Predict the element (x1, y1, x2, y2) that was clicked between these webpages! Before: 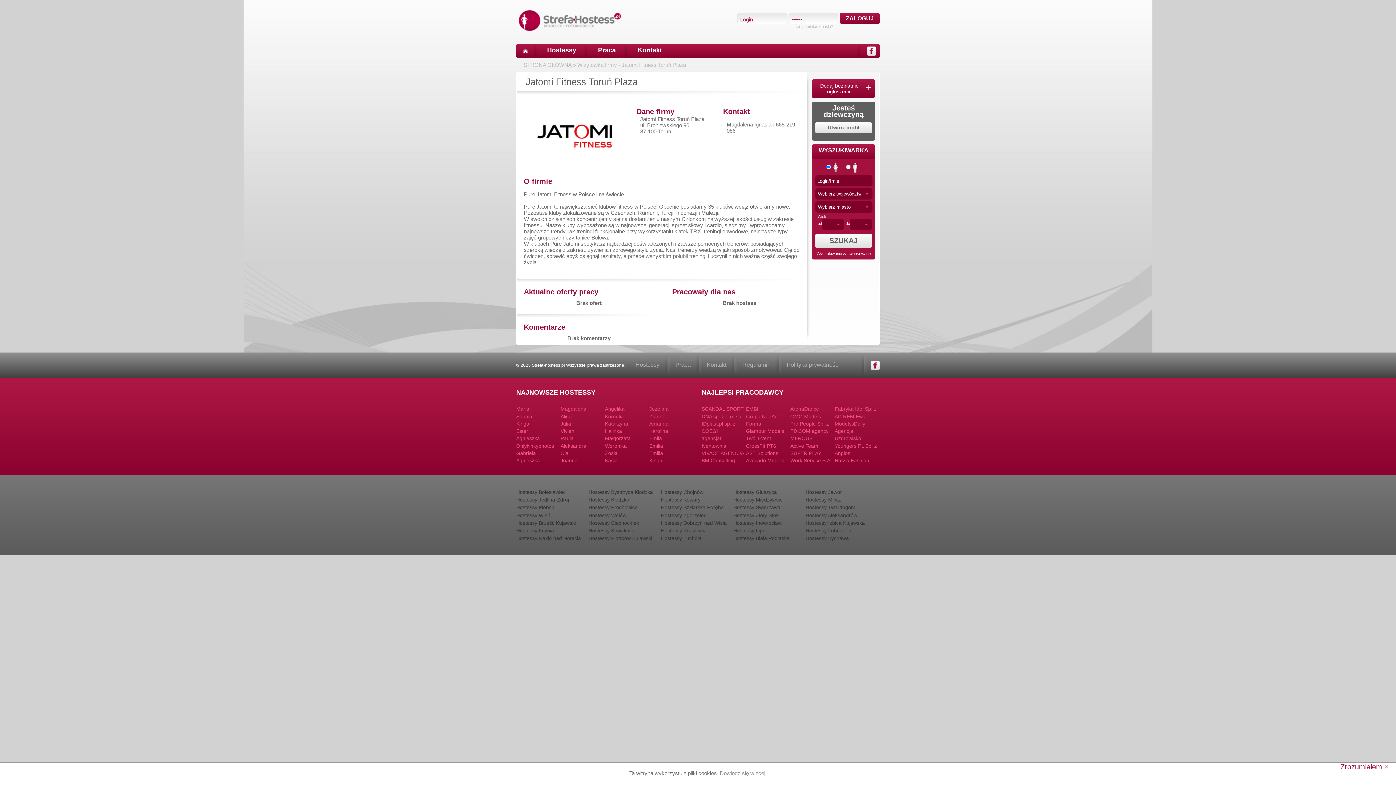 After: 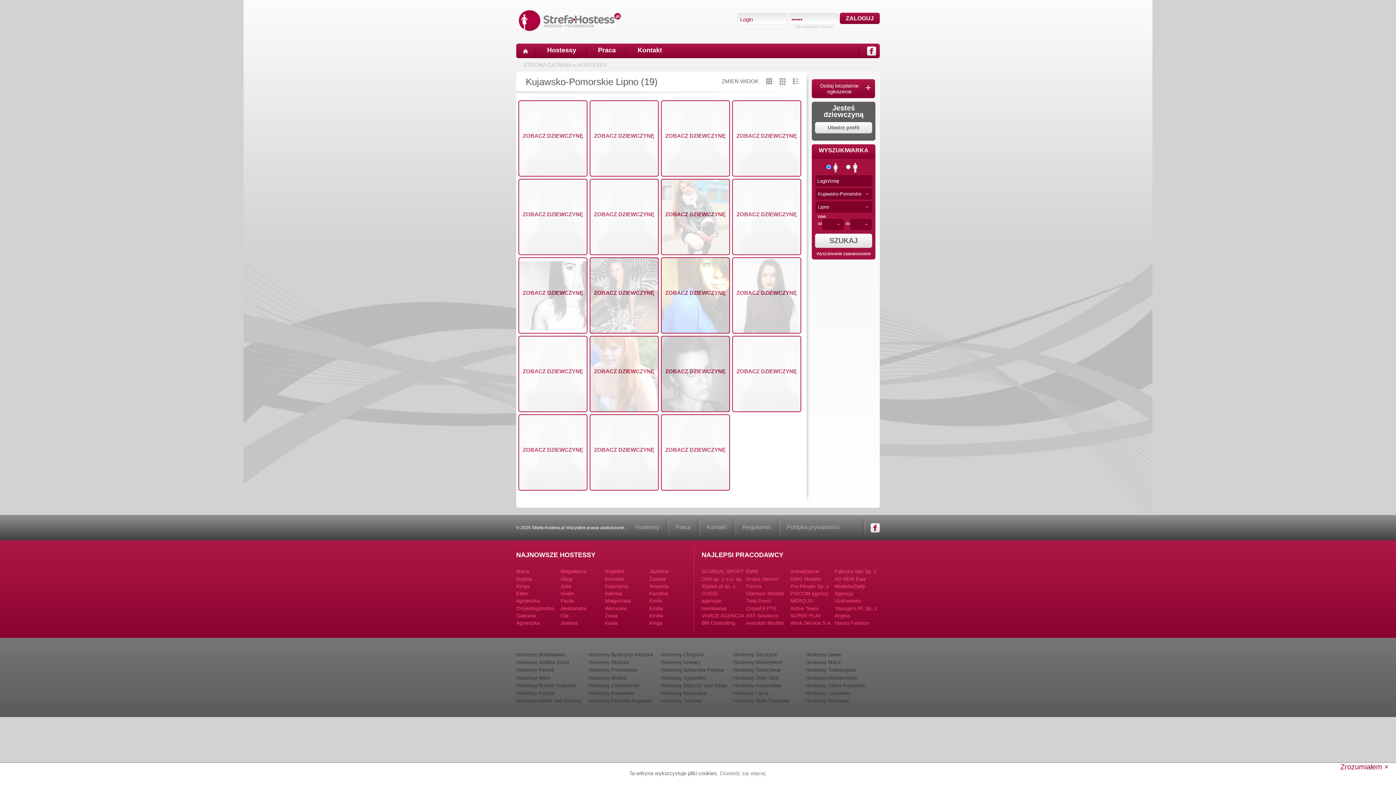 Action: label: Hostessy Lipno bbox: (733, 527, 768, 533)